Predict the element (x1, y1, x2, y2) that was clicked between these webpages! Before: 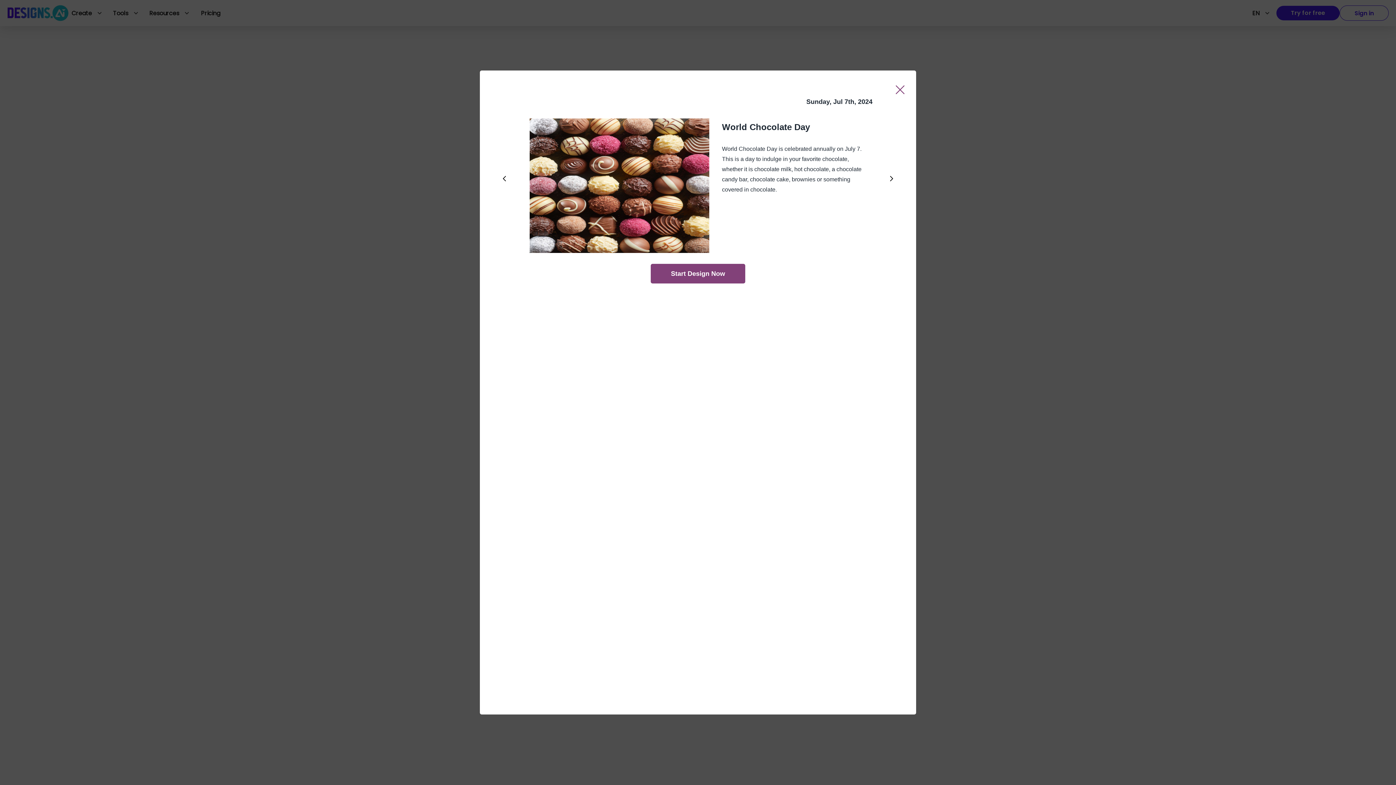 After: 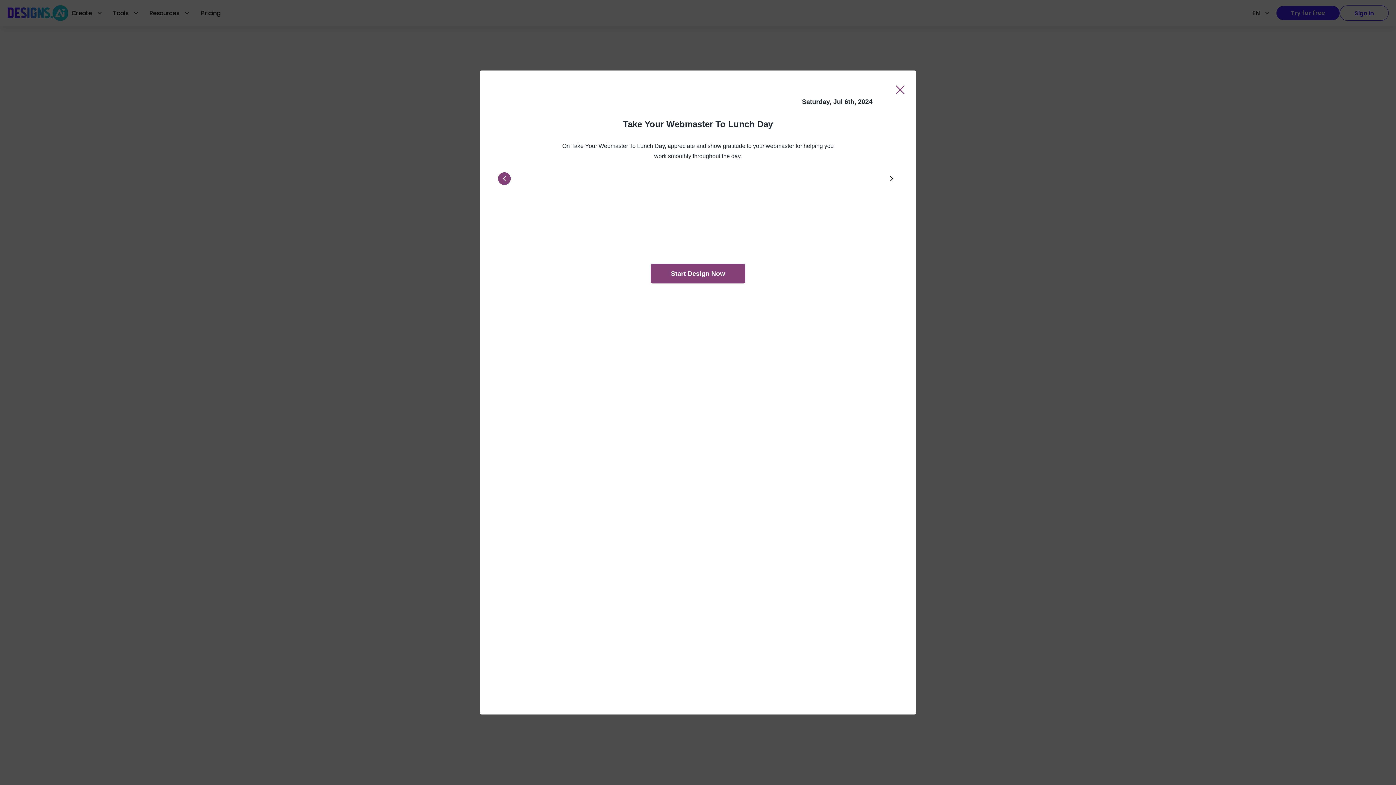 Action: bbox: (498, 172, 510, 185)